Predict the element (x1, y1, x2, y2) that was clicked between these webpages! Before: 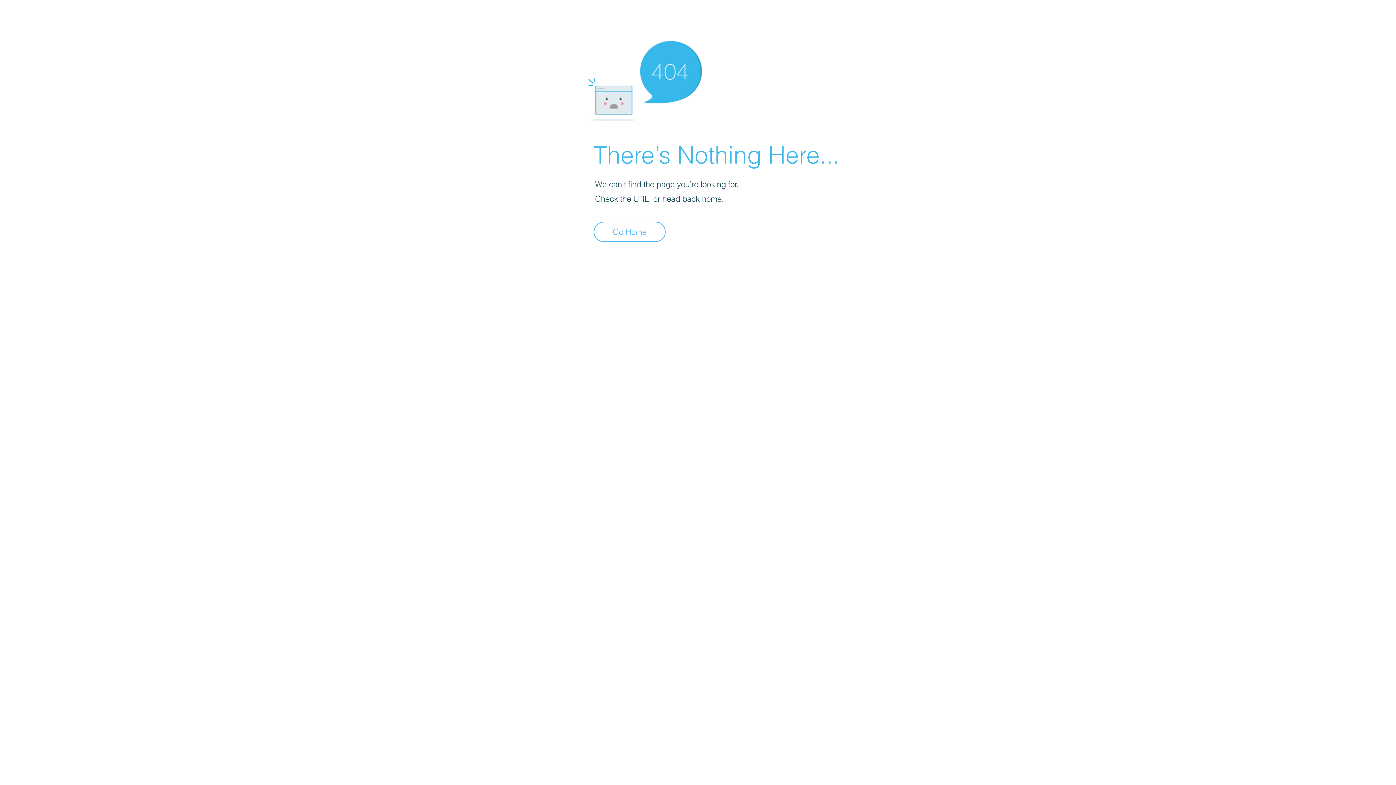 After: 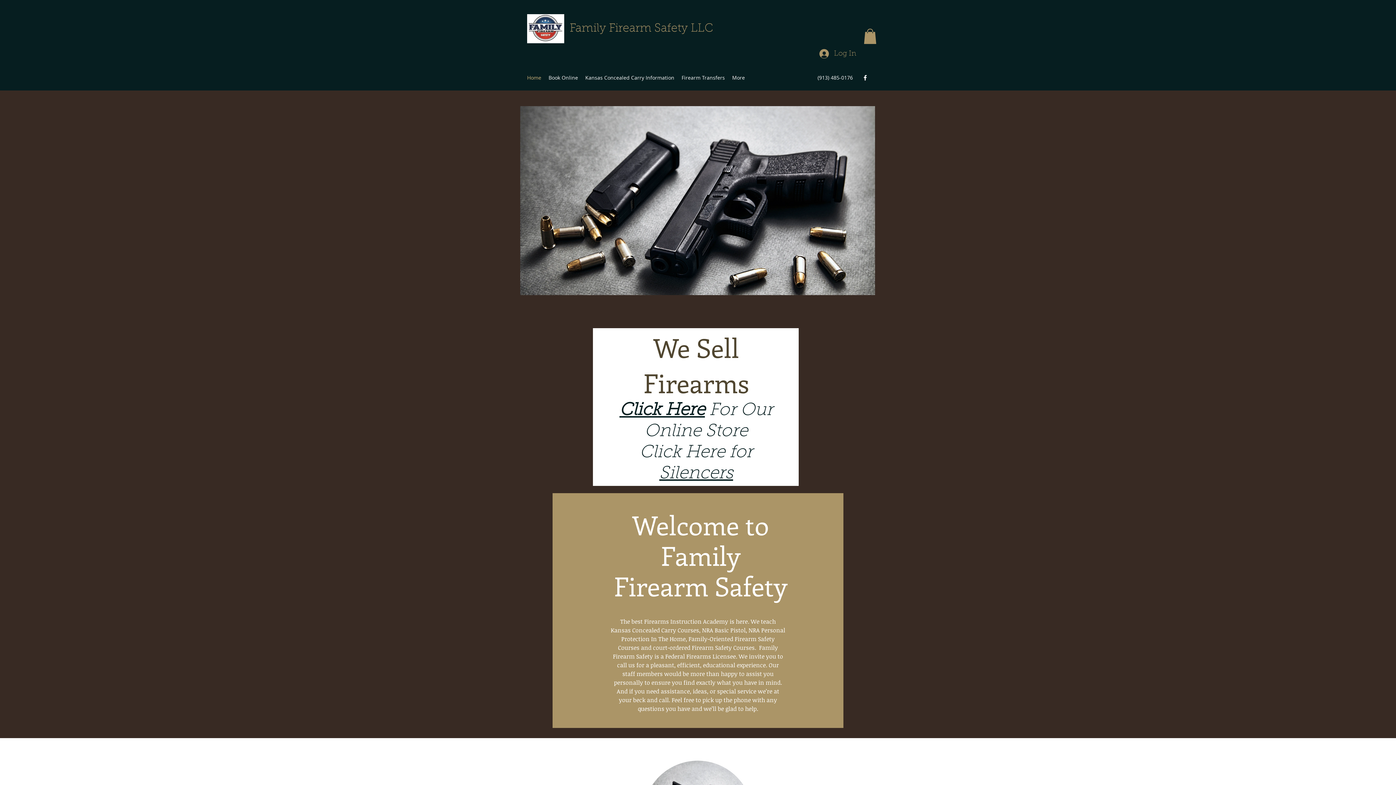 Action: label: Go Home bbox: (593, 221, 665, 242)